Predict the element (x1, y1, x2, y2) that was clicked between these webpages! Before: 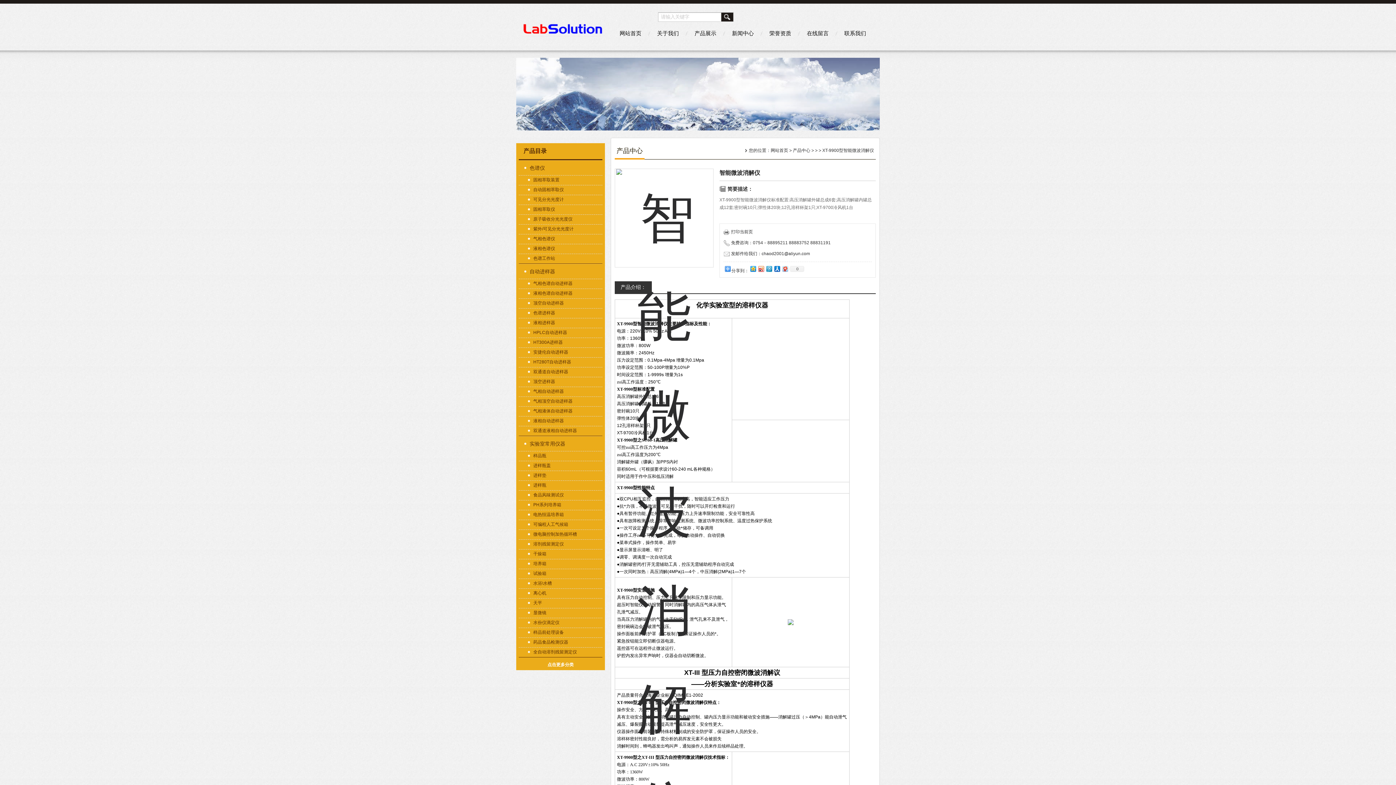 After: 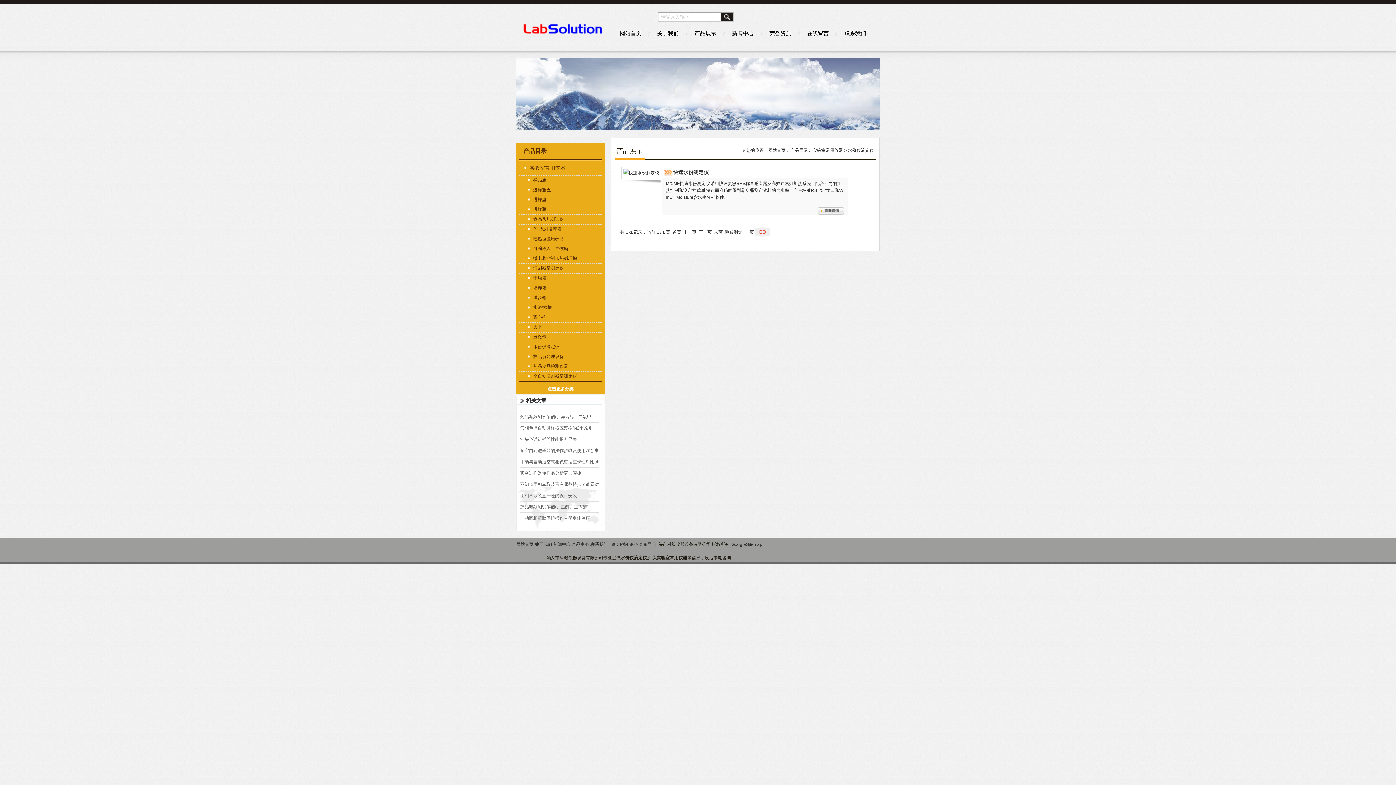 Action: bbox: (522, 618, 600, 627) label: 水份仪滴定仪